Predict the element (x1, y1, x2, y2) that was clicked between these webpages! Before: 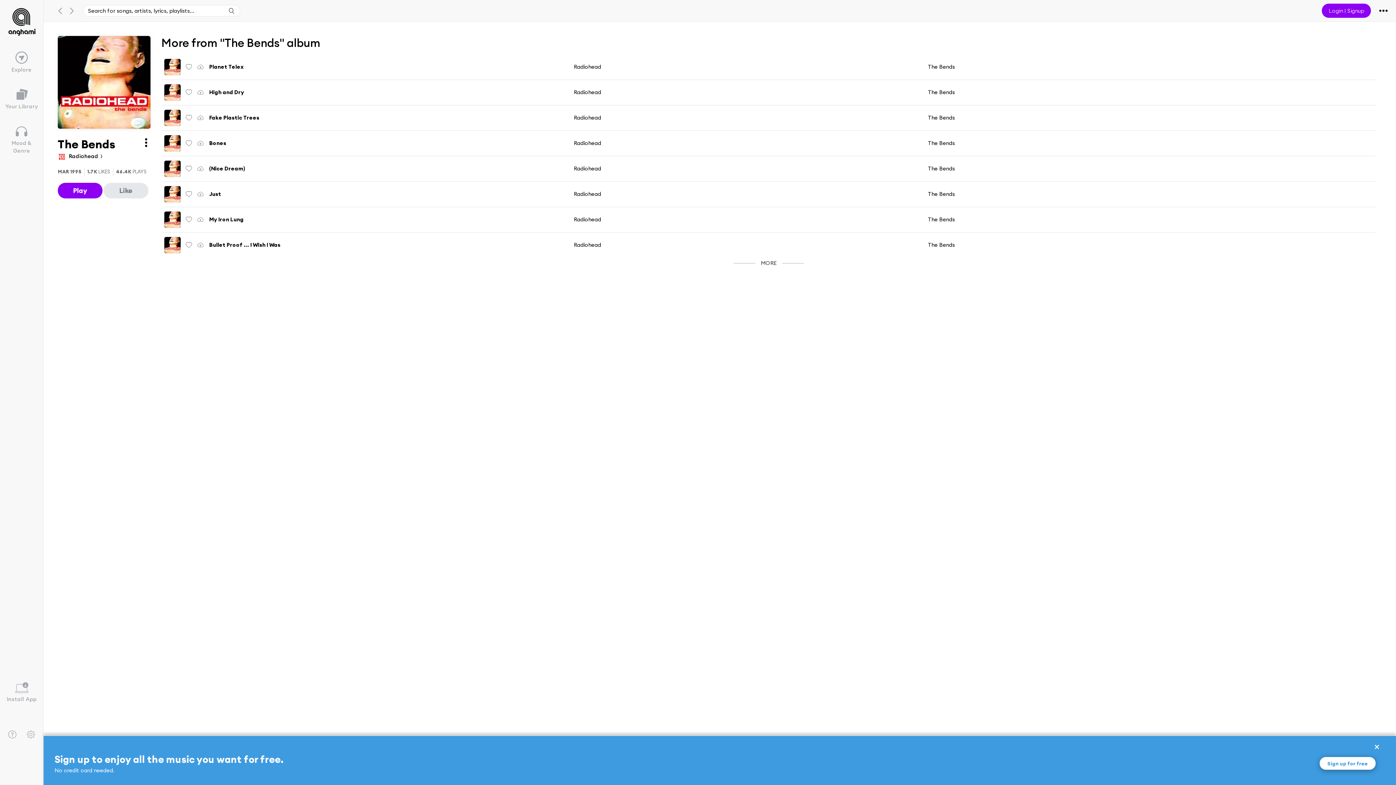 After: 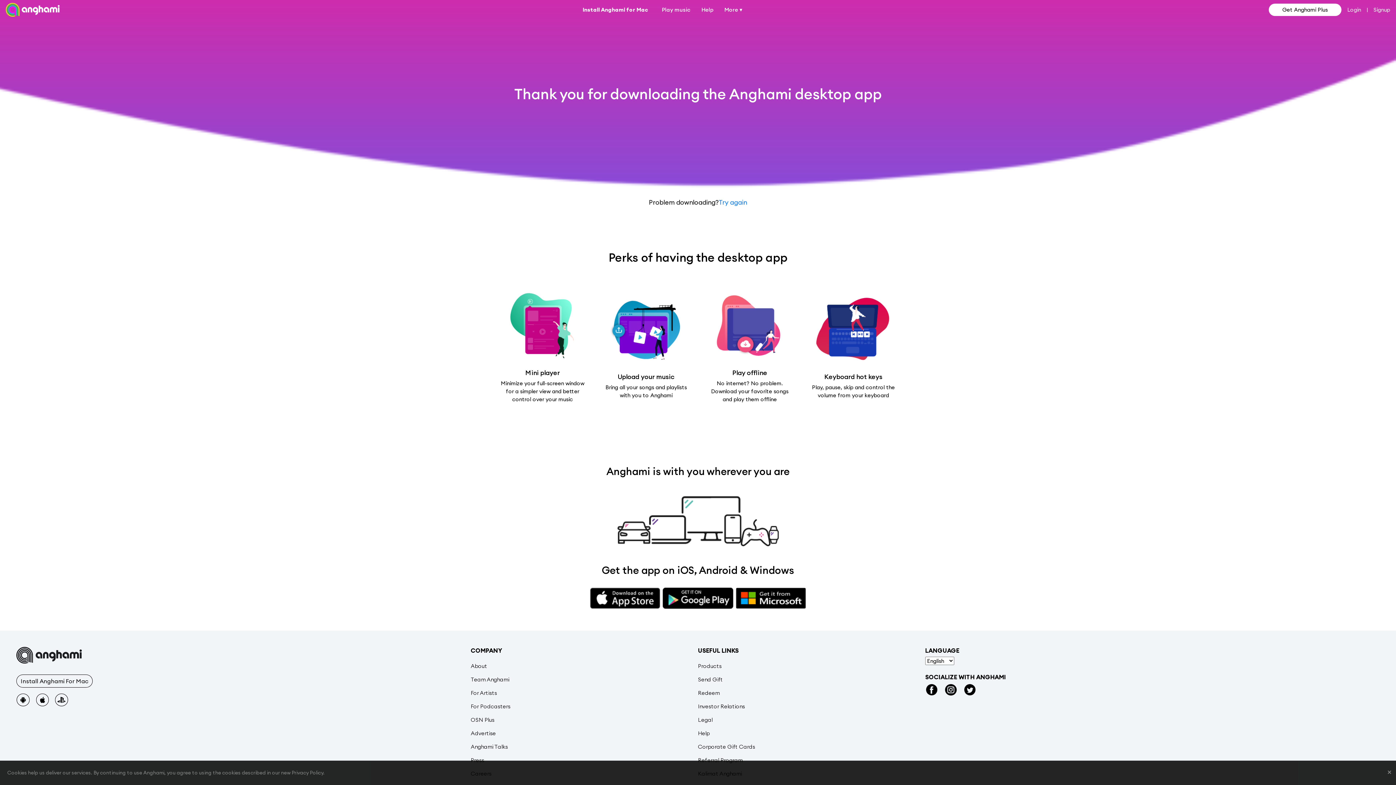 Action: label: Install App bbox: (0, 676, 43, 709)